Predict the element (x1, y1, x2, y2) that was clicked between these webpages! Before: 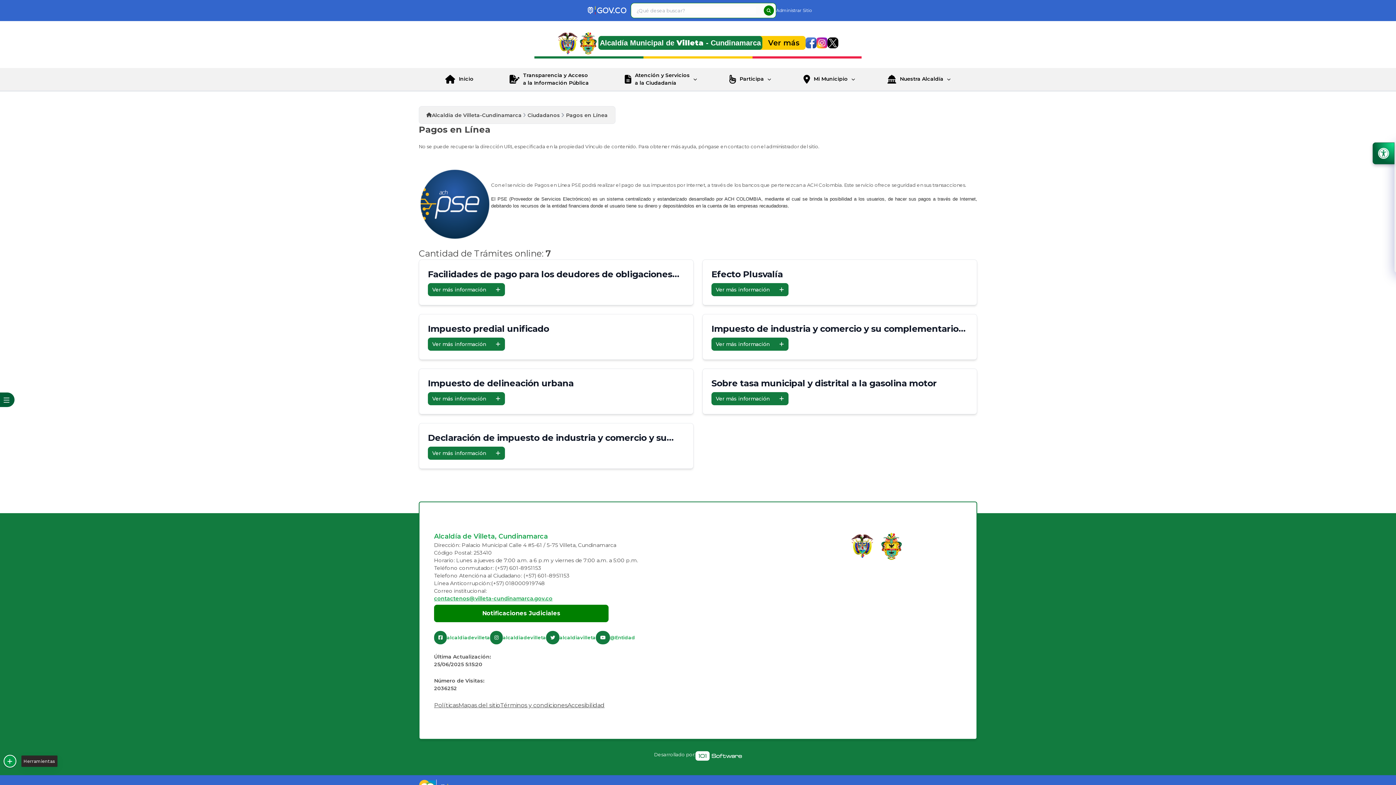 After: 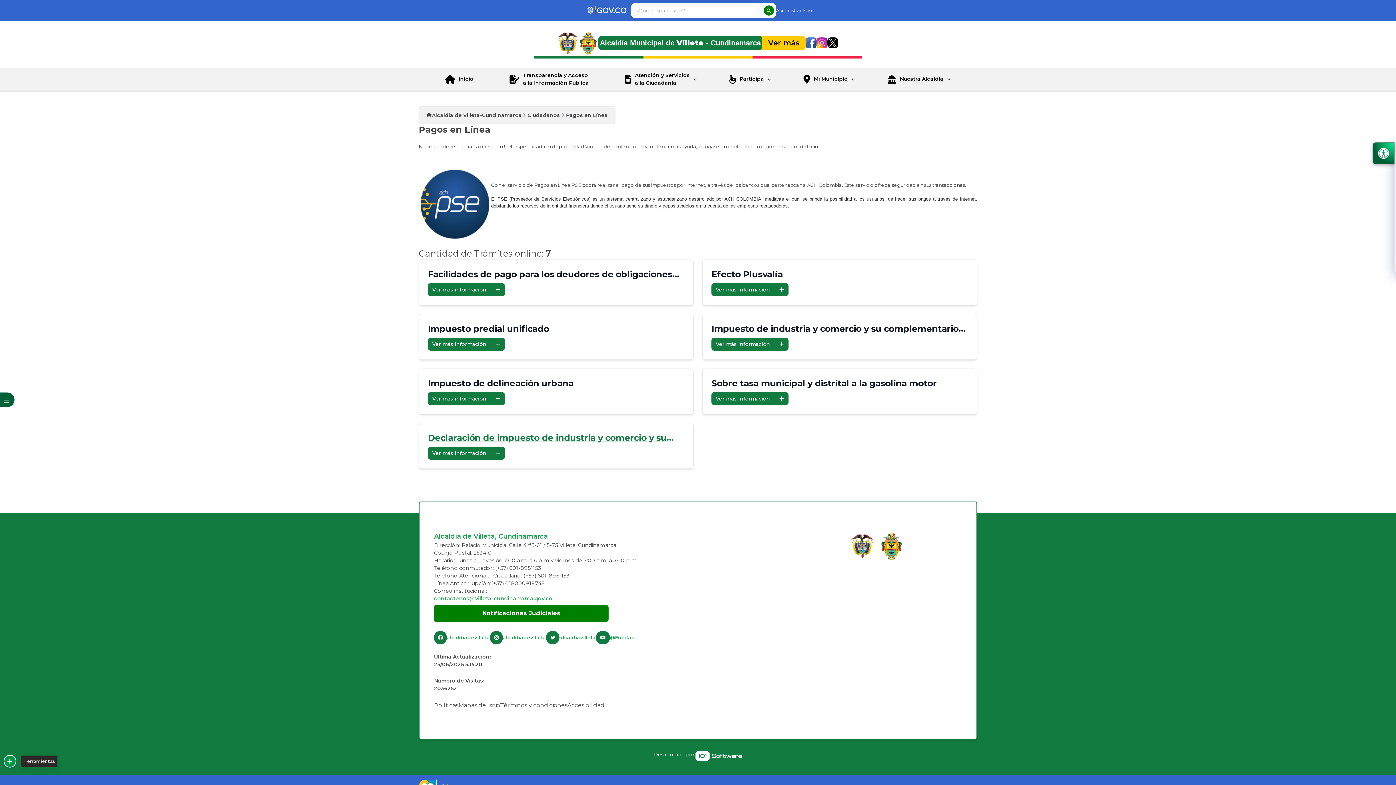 Action: label: Declaración de impuesto de industria y comercio y su complementario de avisos y tableros bbox: (428, 432, 684, 443)